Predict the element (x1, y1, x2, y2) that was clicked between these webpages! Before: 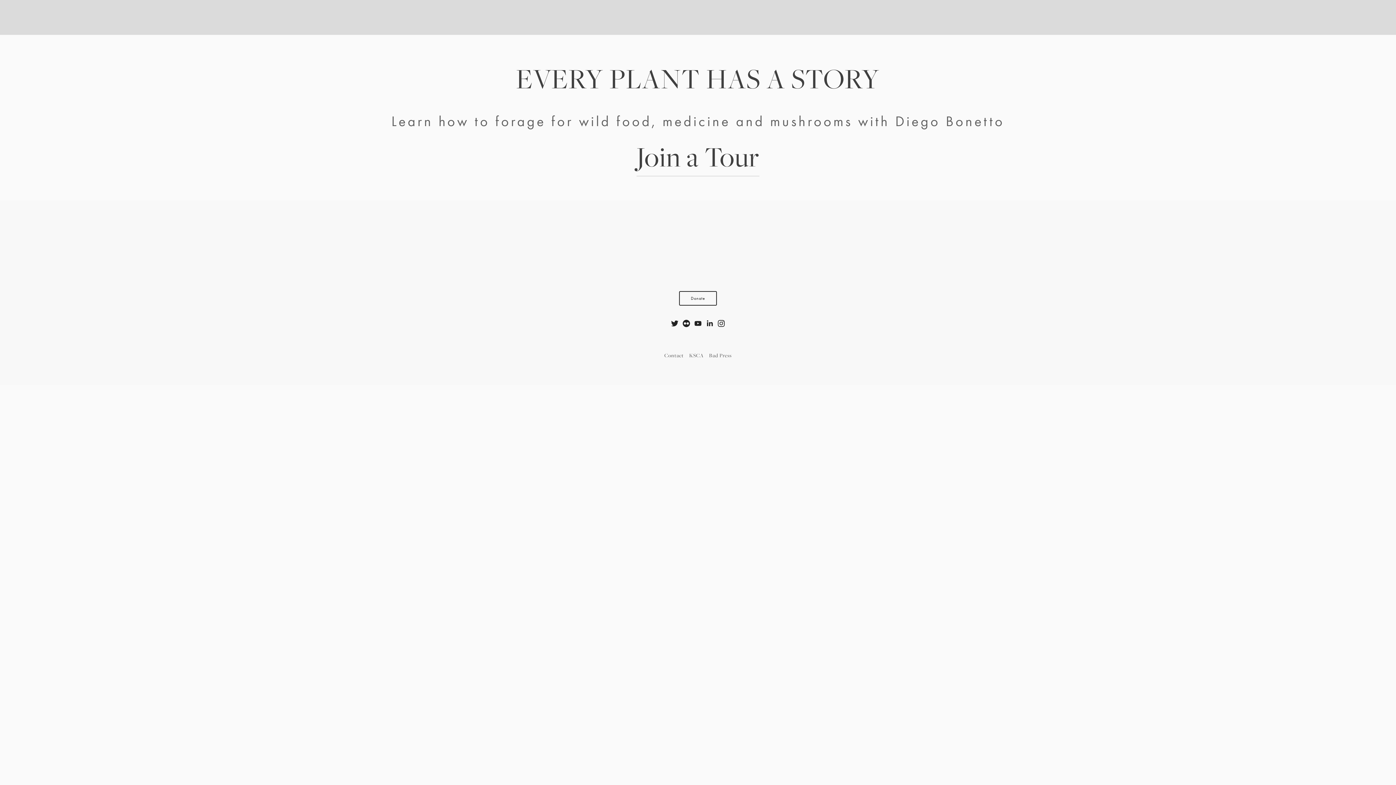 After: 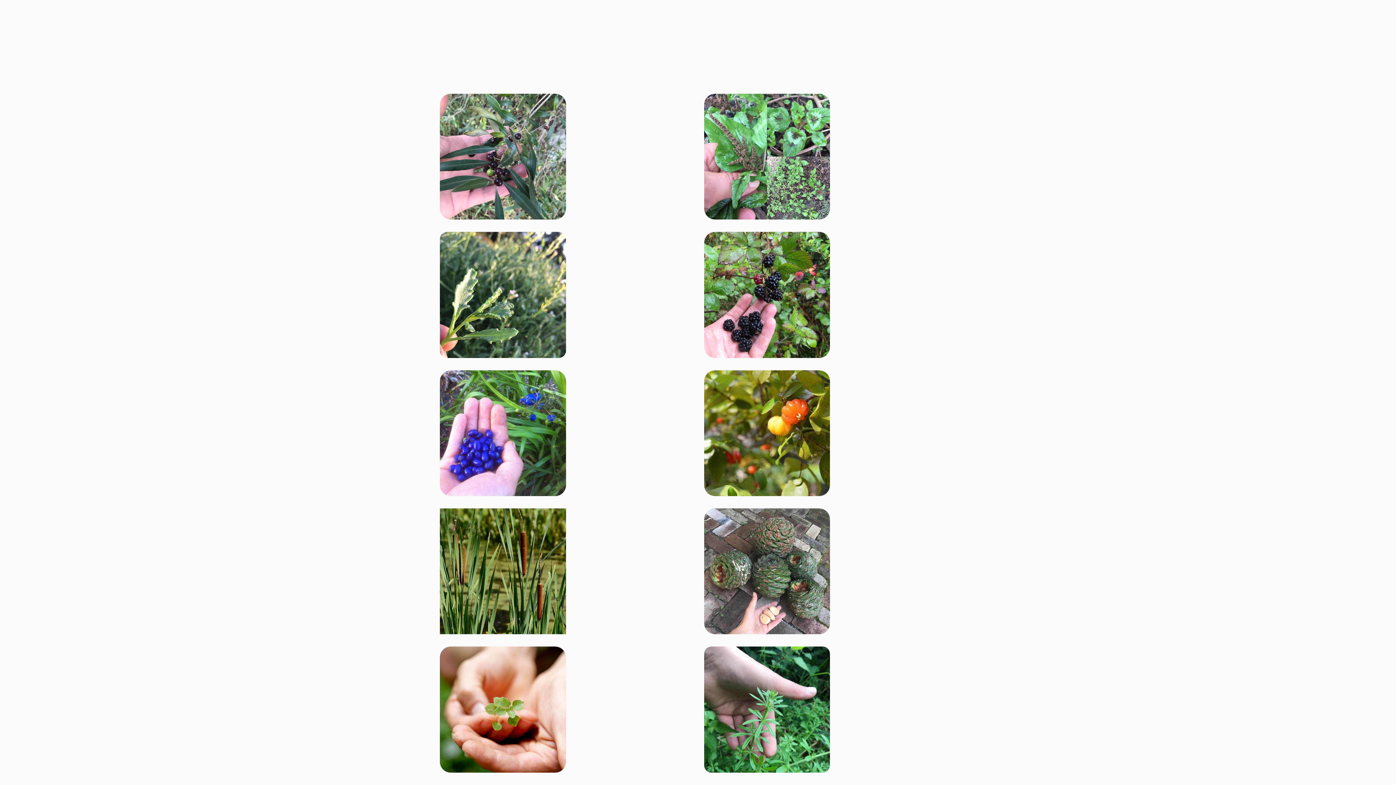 Action: bbox: (951, 31, 1009, 48) label: Wild Edibles